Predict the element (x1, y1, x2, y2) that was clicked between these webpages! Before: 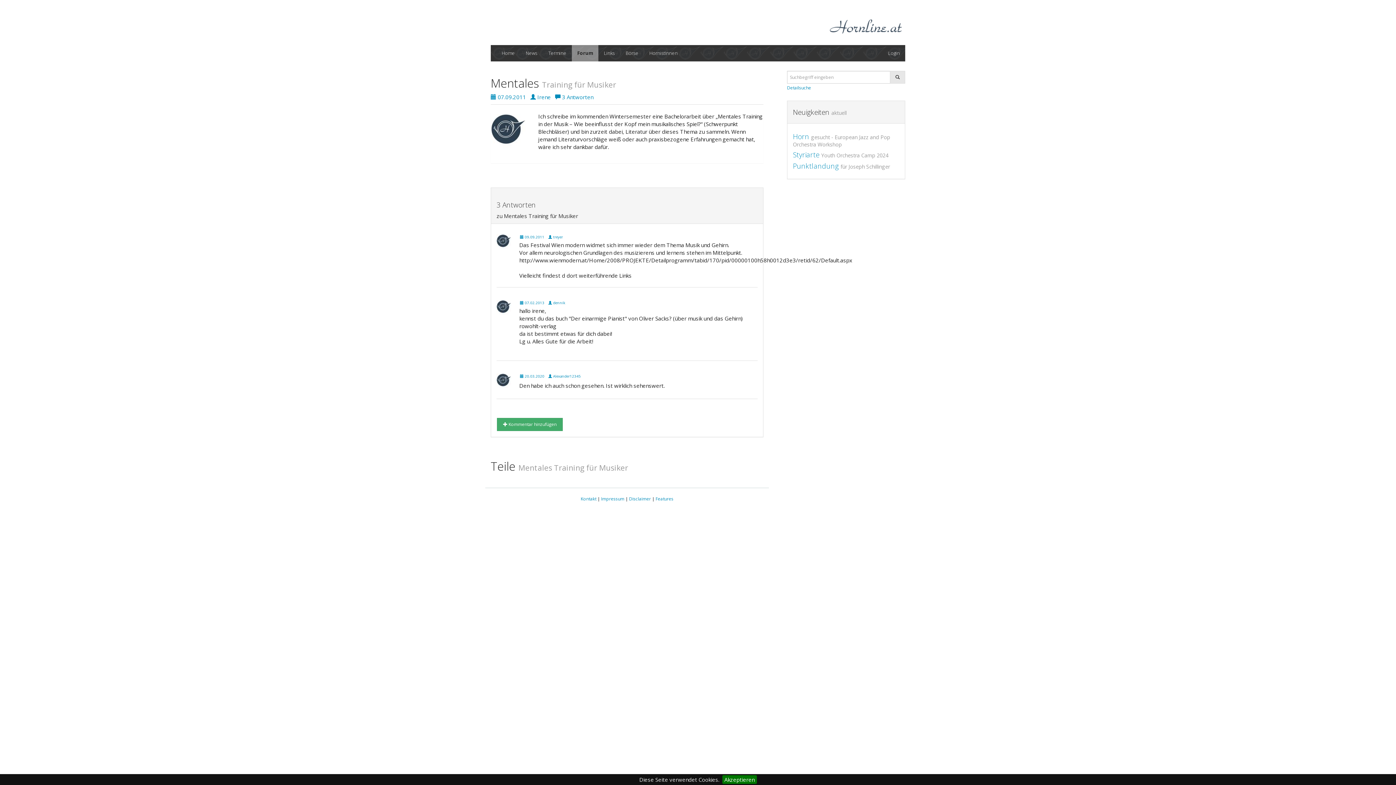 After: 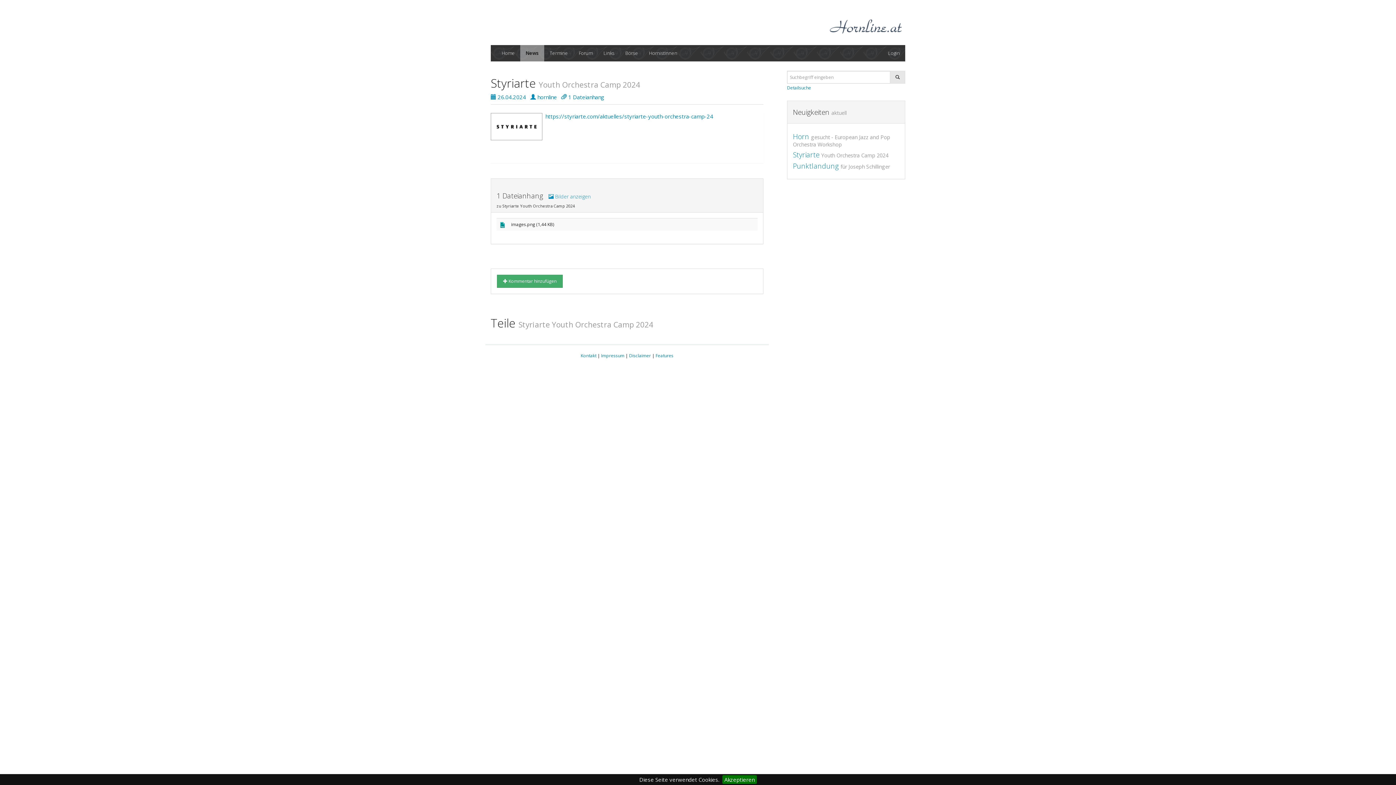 Action: label: Styriarte Youth Orchestra Camp 2024 bbox: (793, 150, 888, 159)